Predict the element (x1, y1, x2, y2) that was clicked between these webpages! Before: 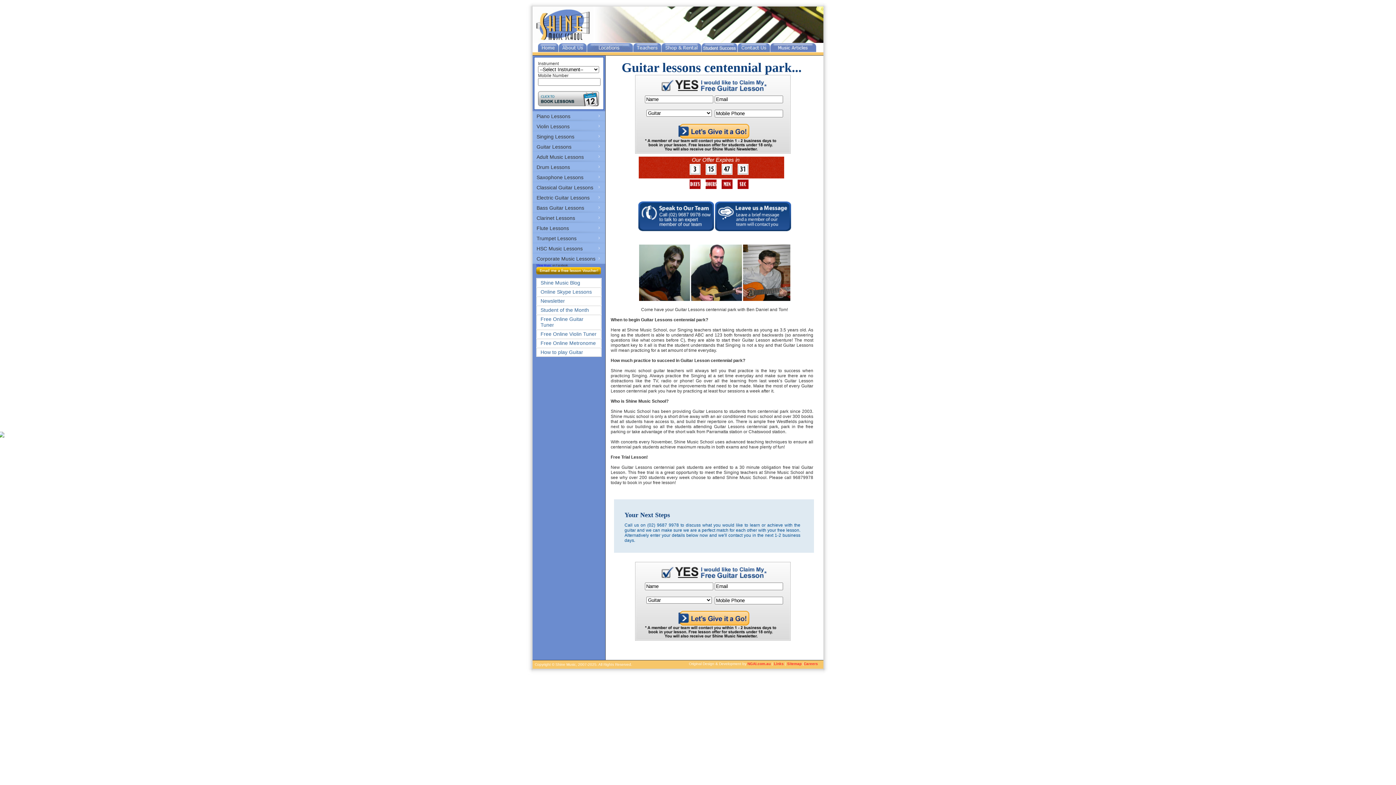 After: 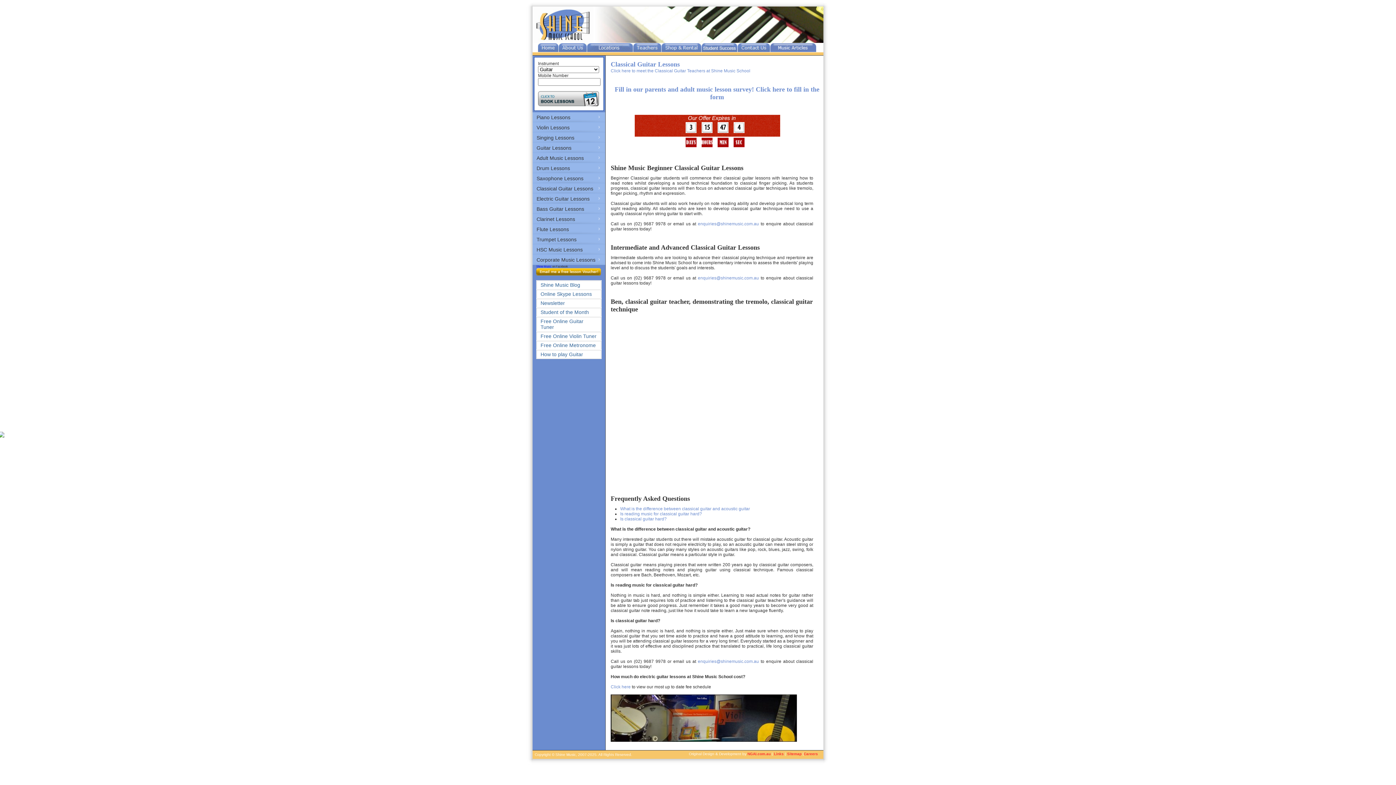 Action: bbox: (532, 182, 605, 192) label: Classical Guitar Lessons